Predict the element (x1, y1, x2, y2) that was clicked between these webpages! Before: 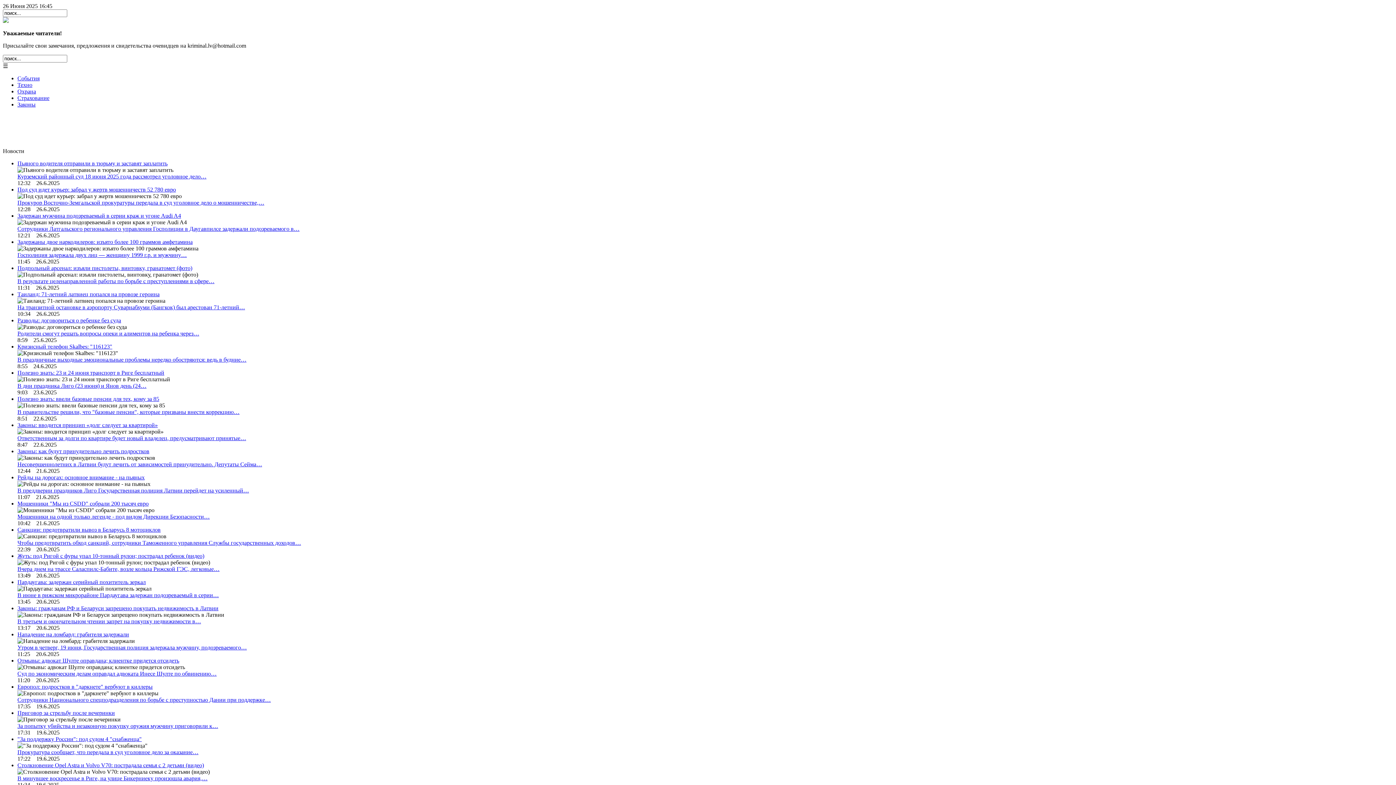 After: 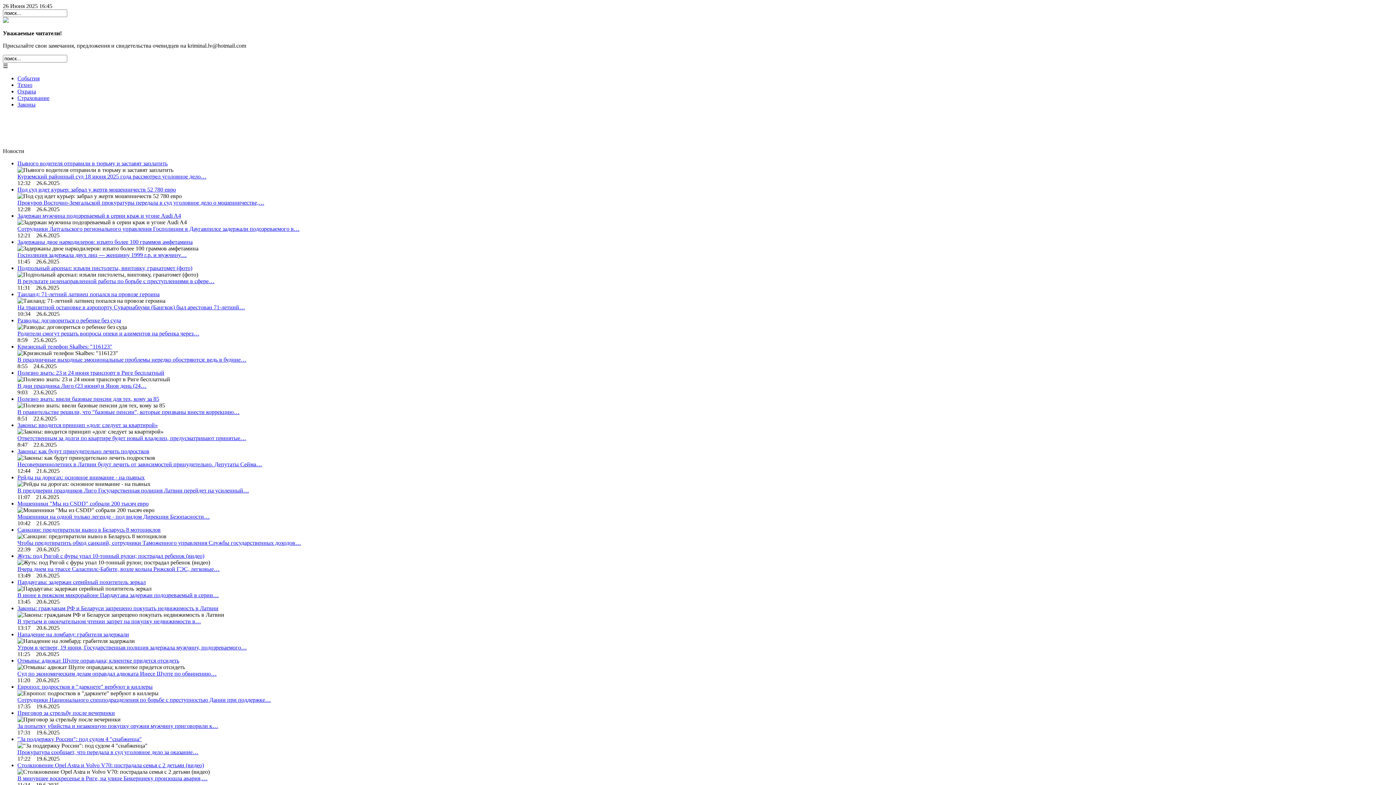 Action: bbox: (17, 81, 32, 88) label: Техно